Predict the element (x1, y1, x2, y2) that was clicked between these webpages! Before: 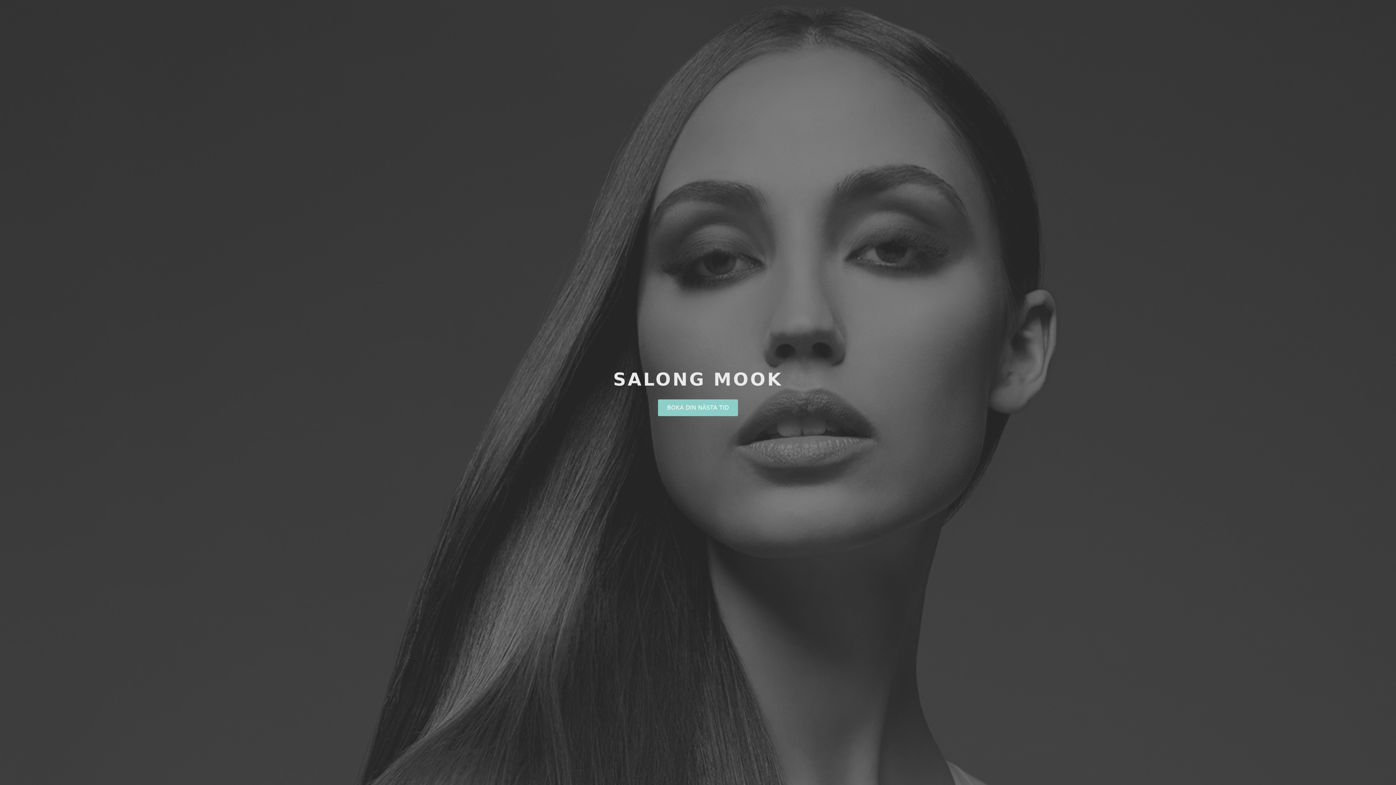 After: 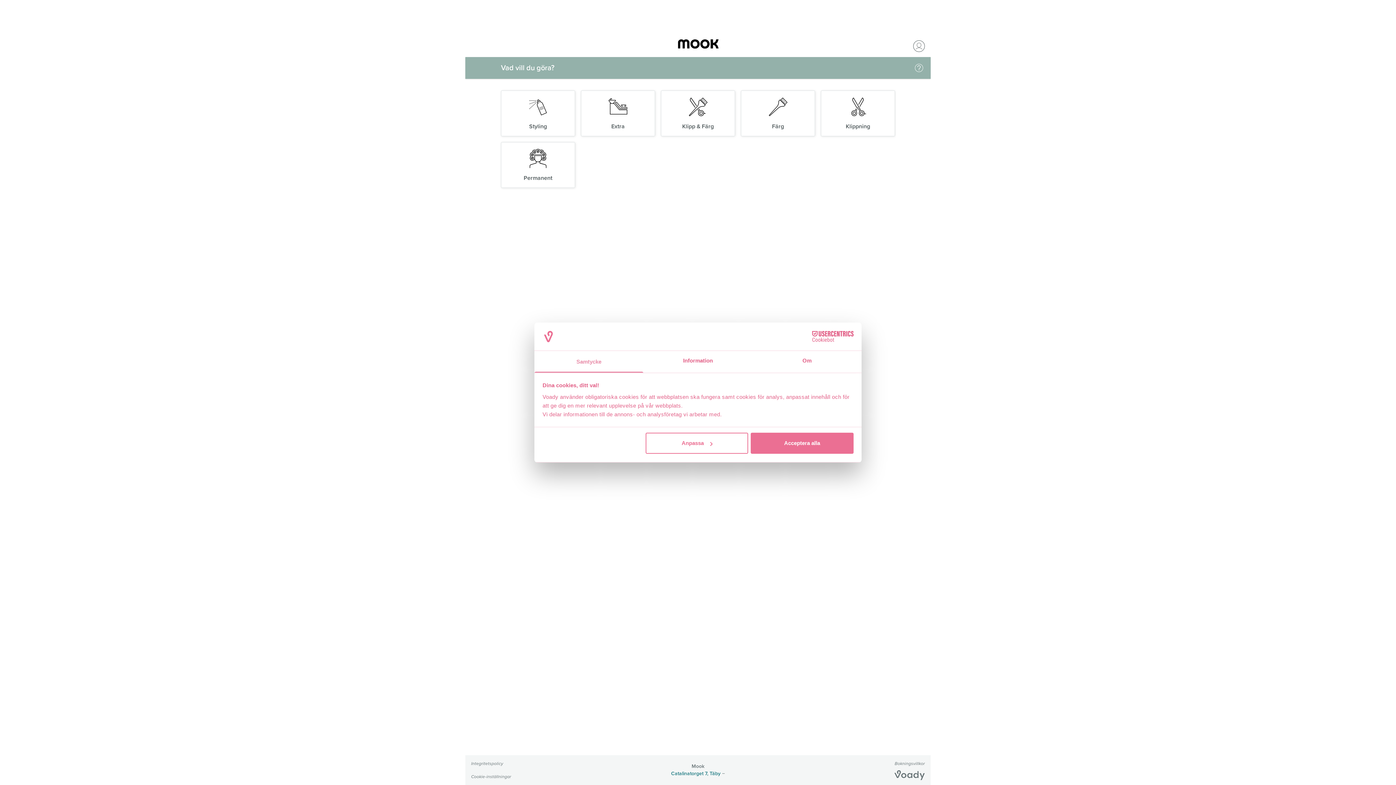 Action: label: BOKA DIN NÄSTA TID bbox: (658, 399, 738, 416)